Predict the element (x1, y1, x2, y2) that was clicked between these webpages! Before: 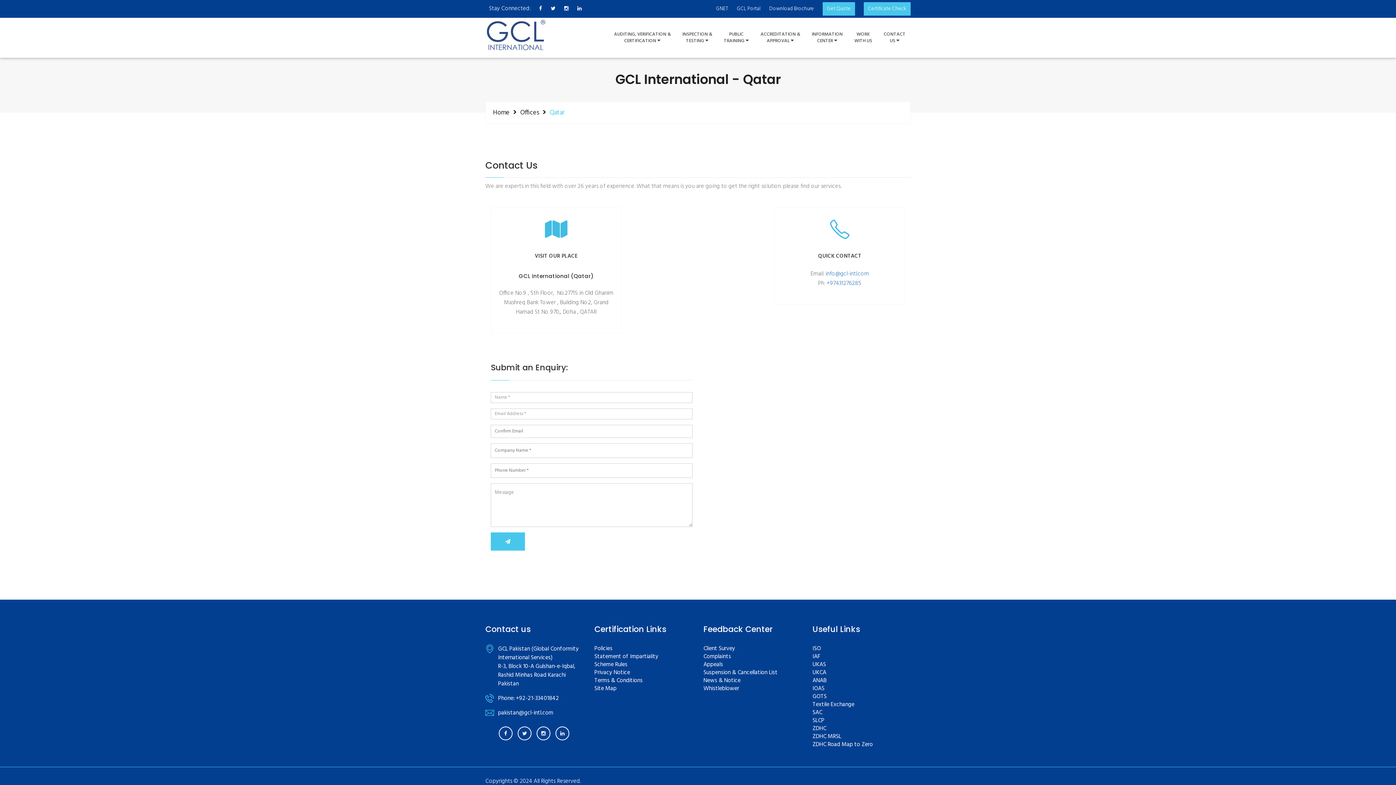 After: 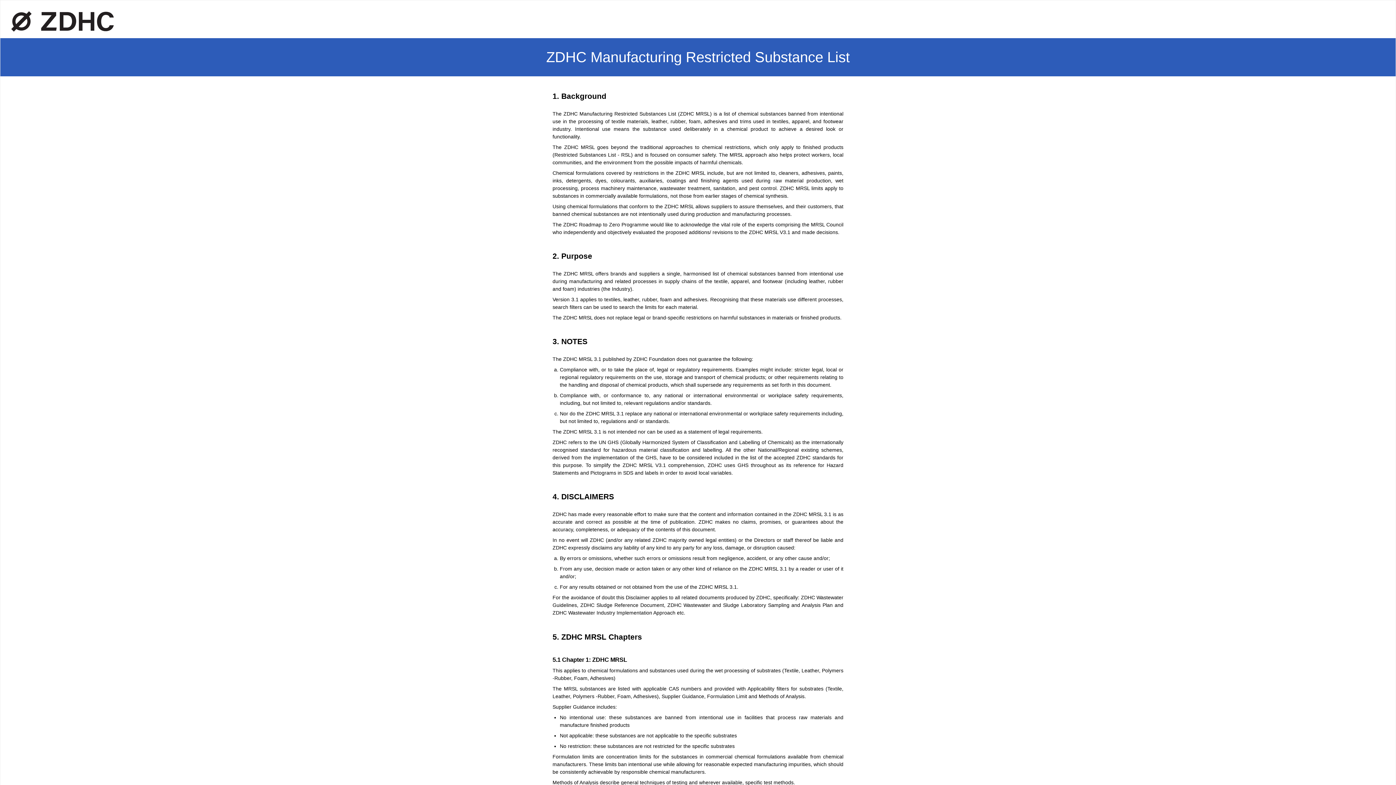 Action: label: ZDHC MRSL bbox: (812, 733, 841, 741)